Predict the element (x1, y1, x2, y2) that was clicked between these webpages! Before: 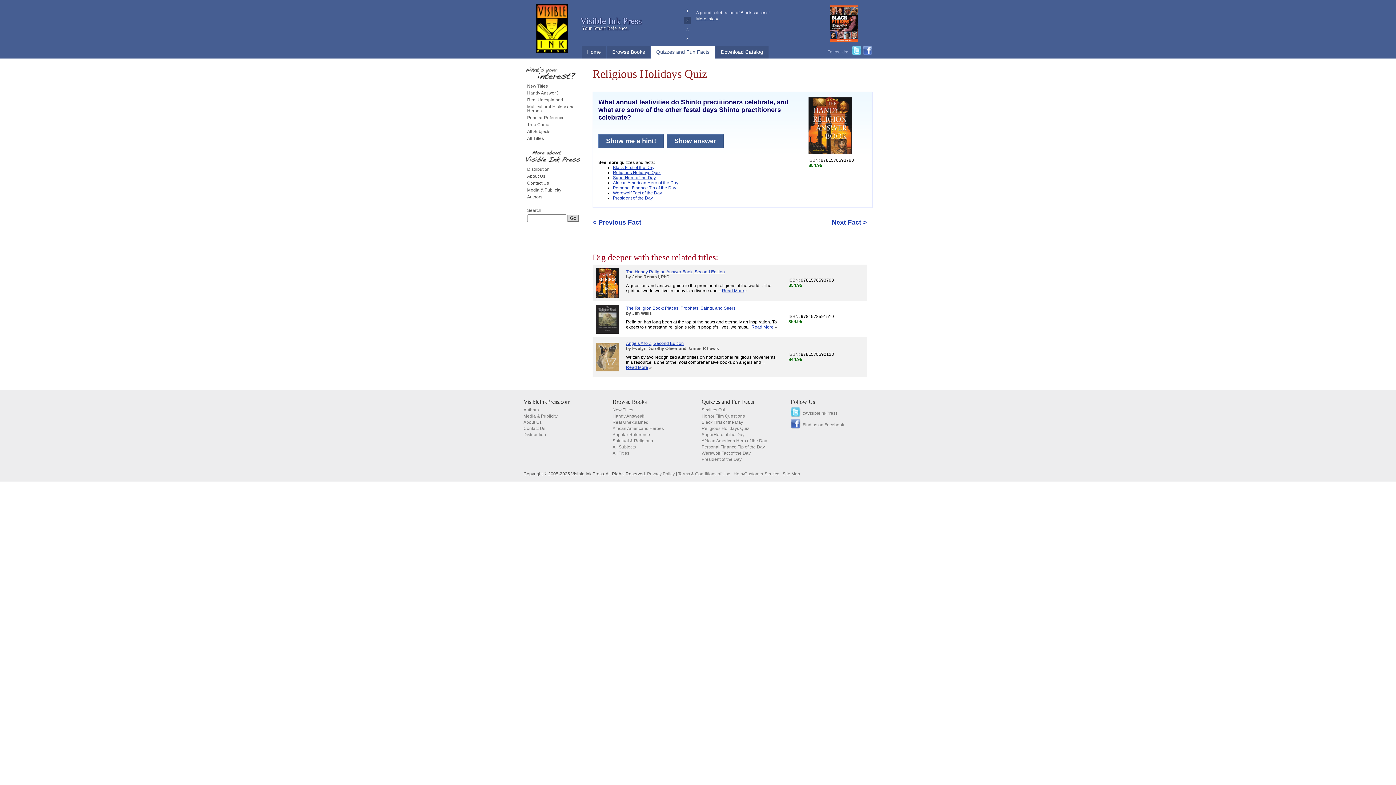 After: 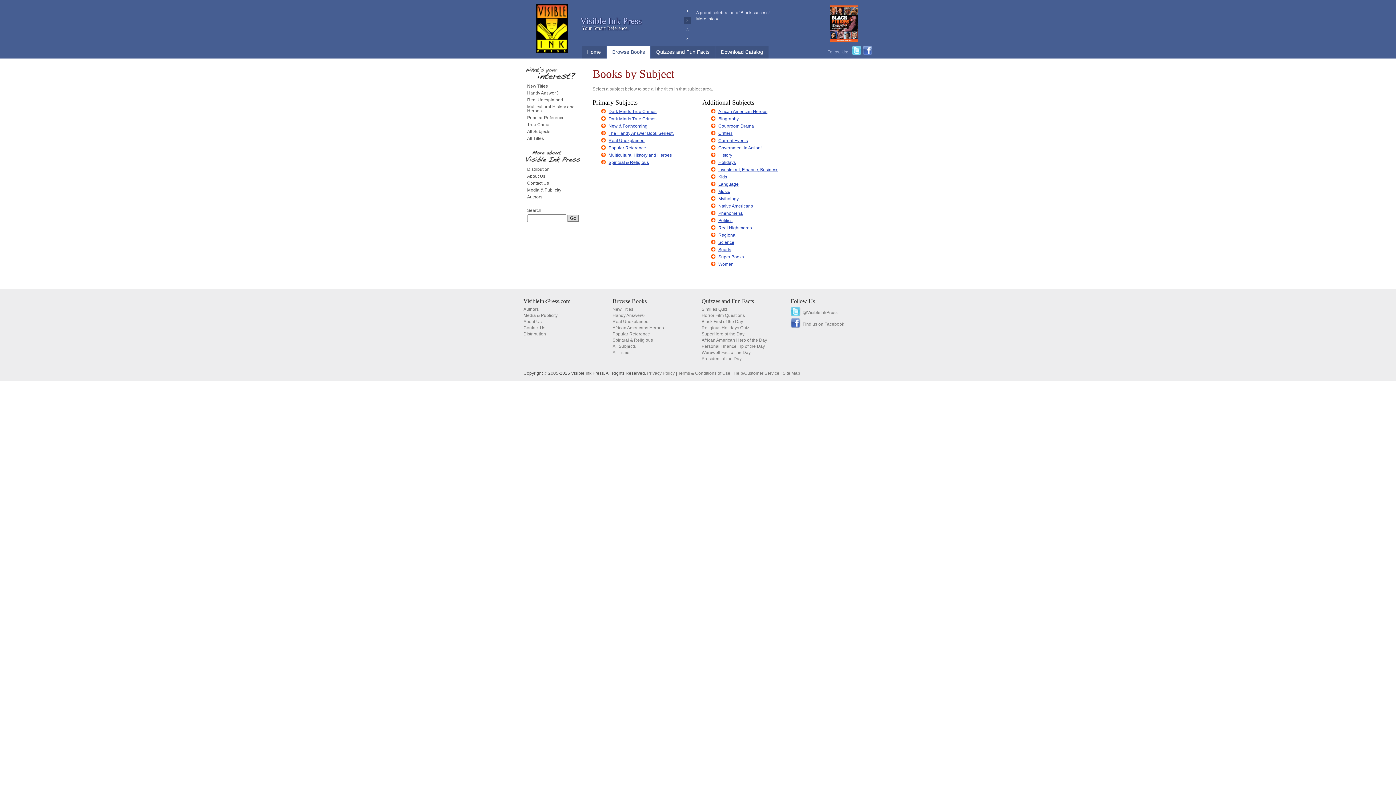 Action: label: Follow Us bbox: (790, 398, 815, 405)